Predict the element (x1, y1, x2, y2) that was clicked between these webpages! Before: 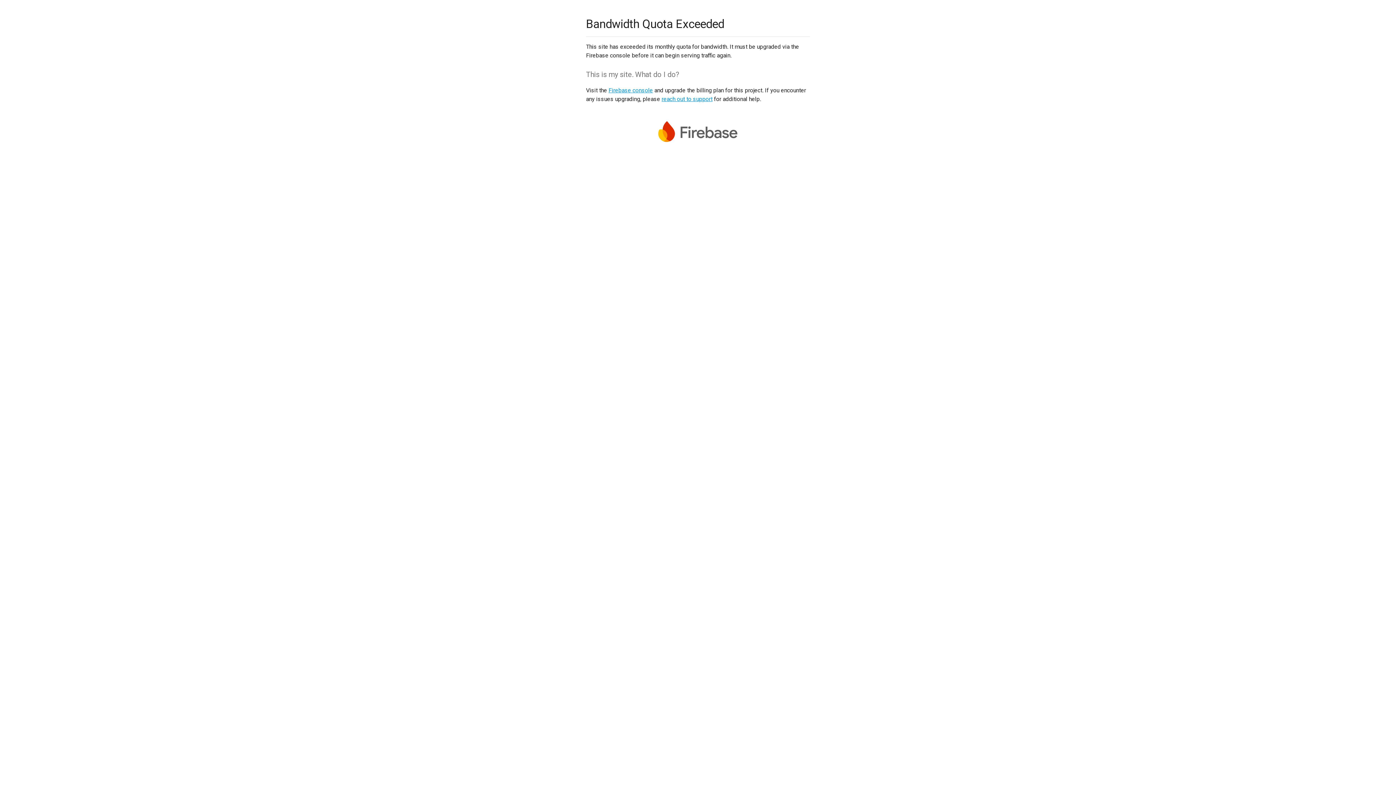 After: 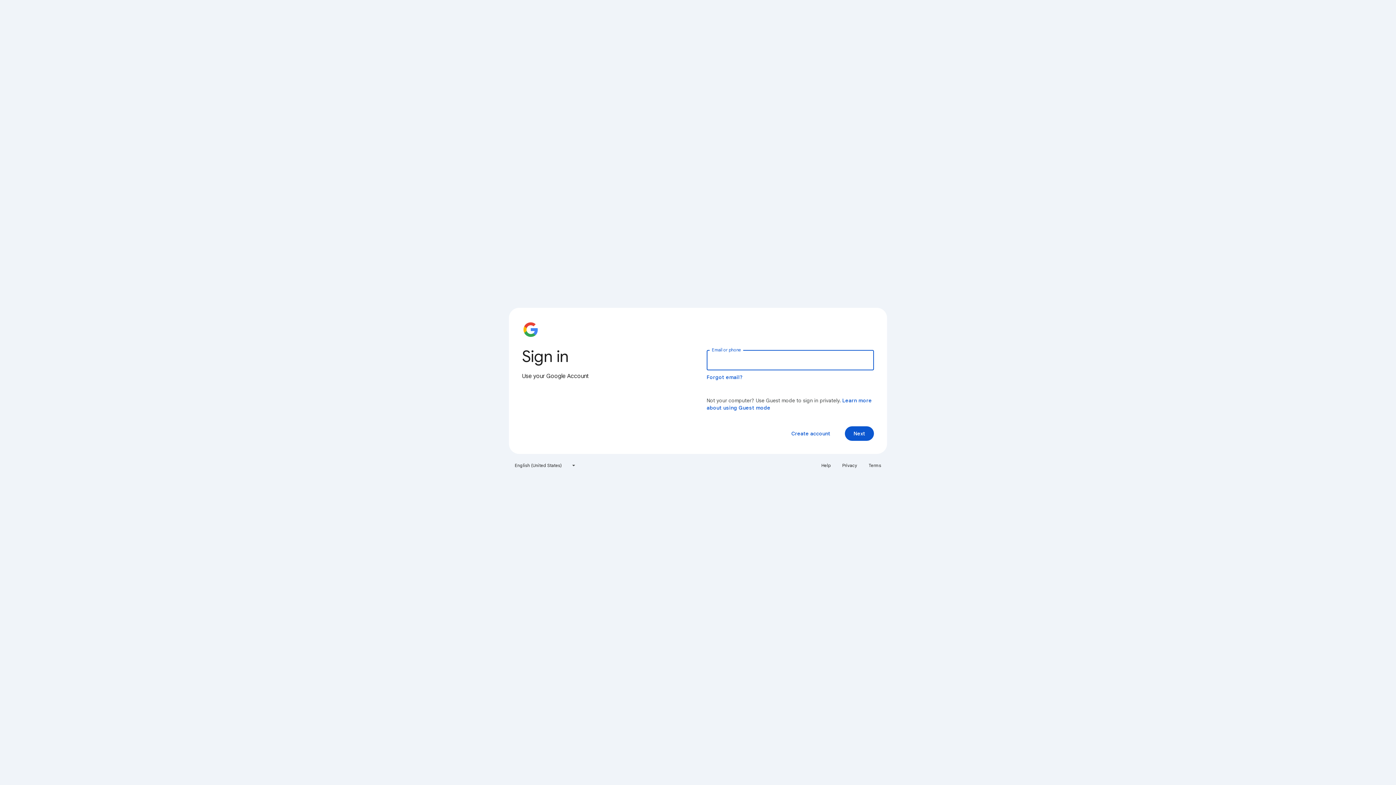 Action: label: Firebase console bbox: (608, 86, 653, 93)